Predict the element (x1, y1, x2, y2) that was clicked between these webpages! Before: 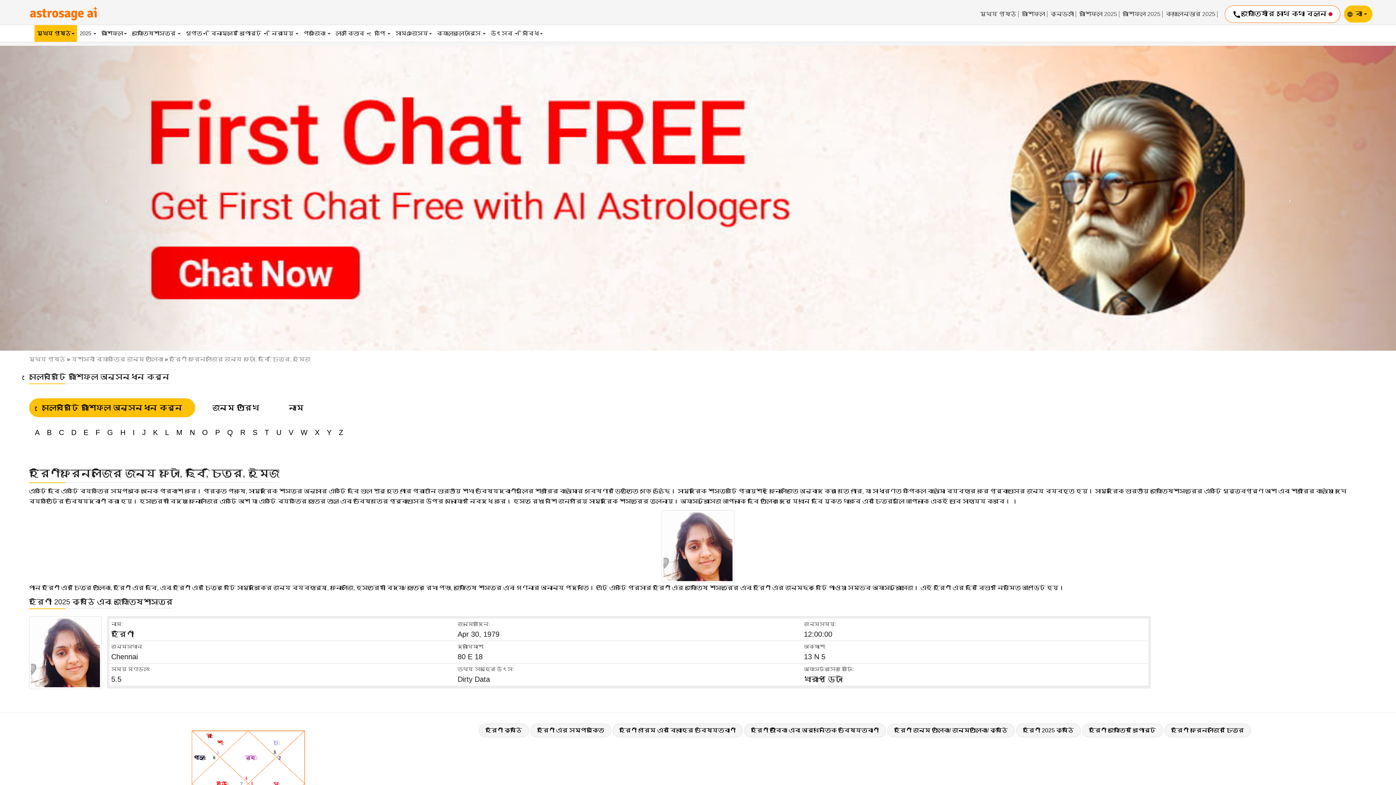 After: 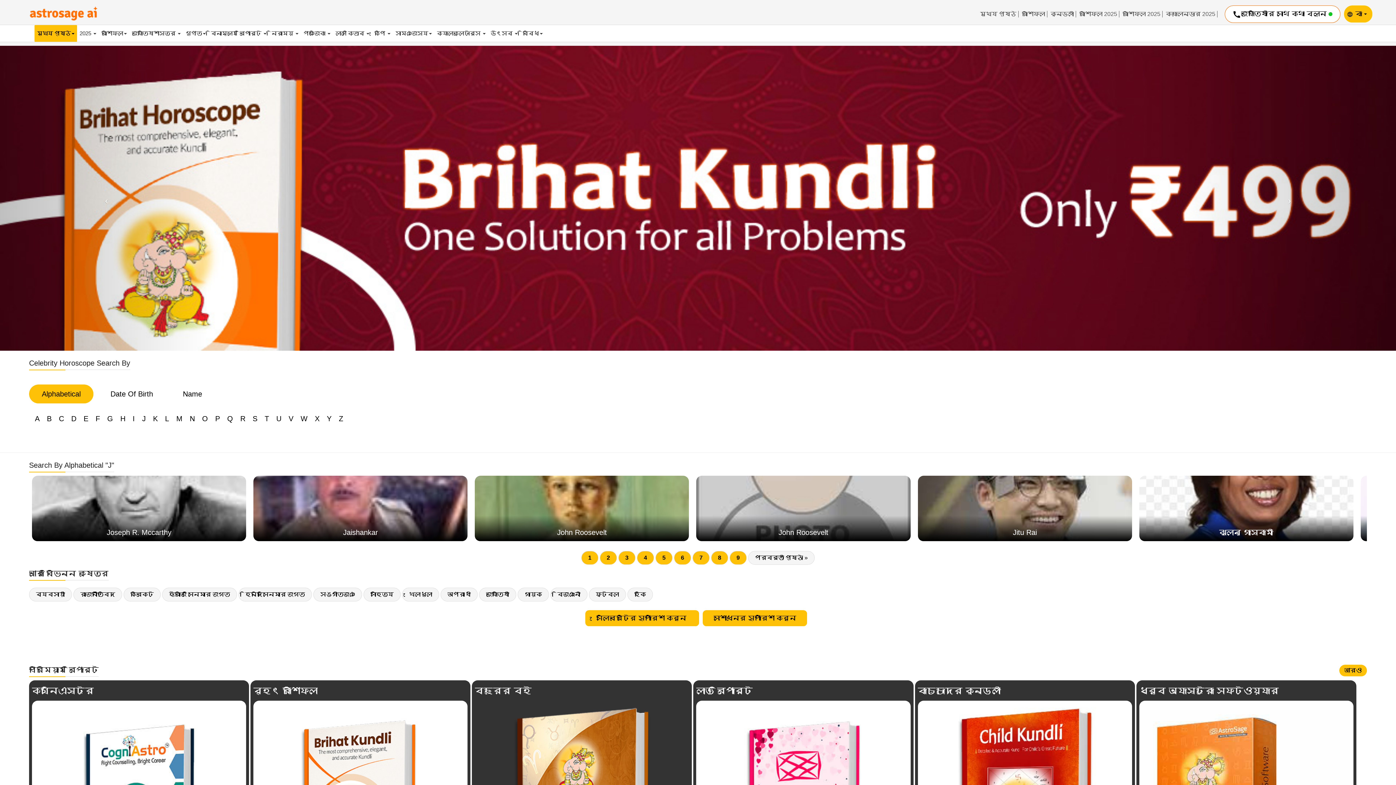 Action: label: J bbox: (139, 427, 148, 438)